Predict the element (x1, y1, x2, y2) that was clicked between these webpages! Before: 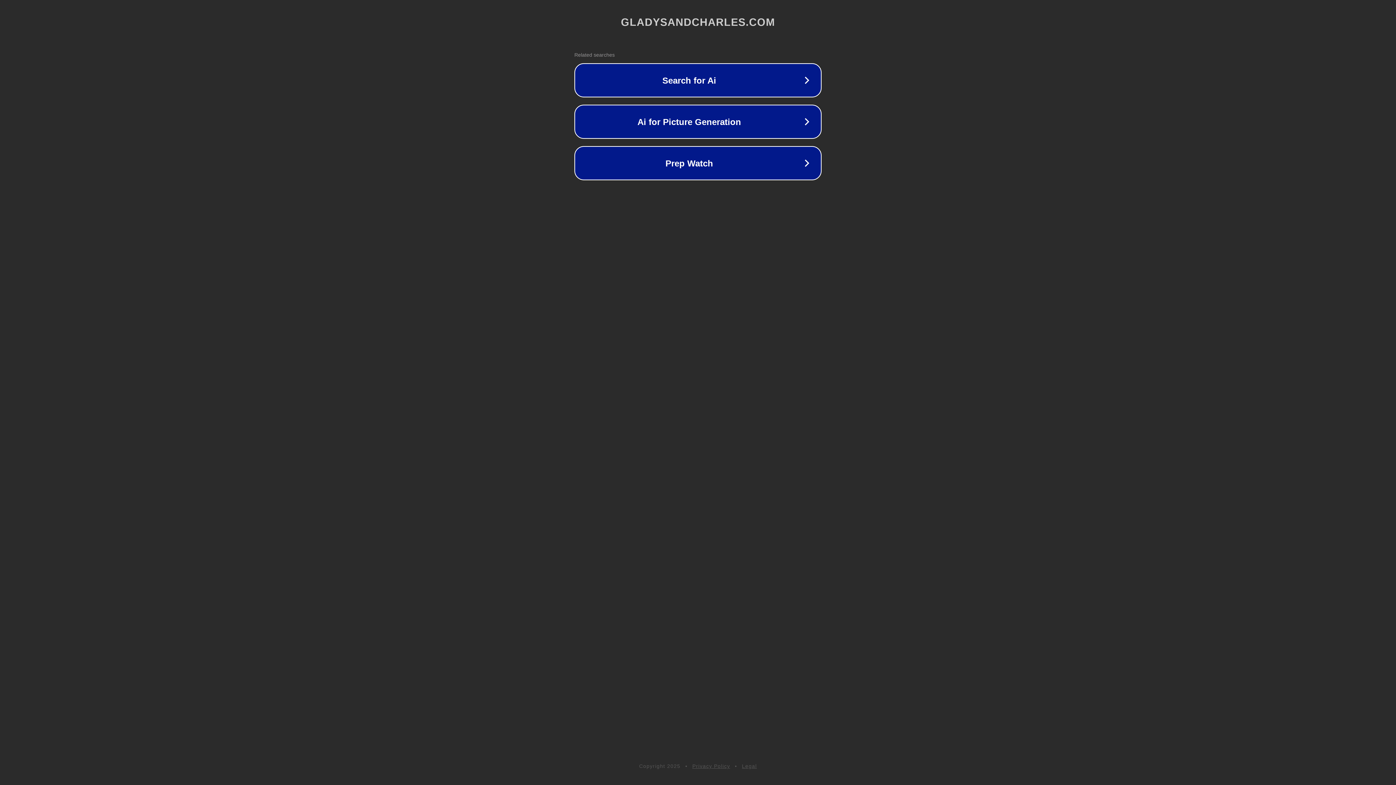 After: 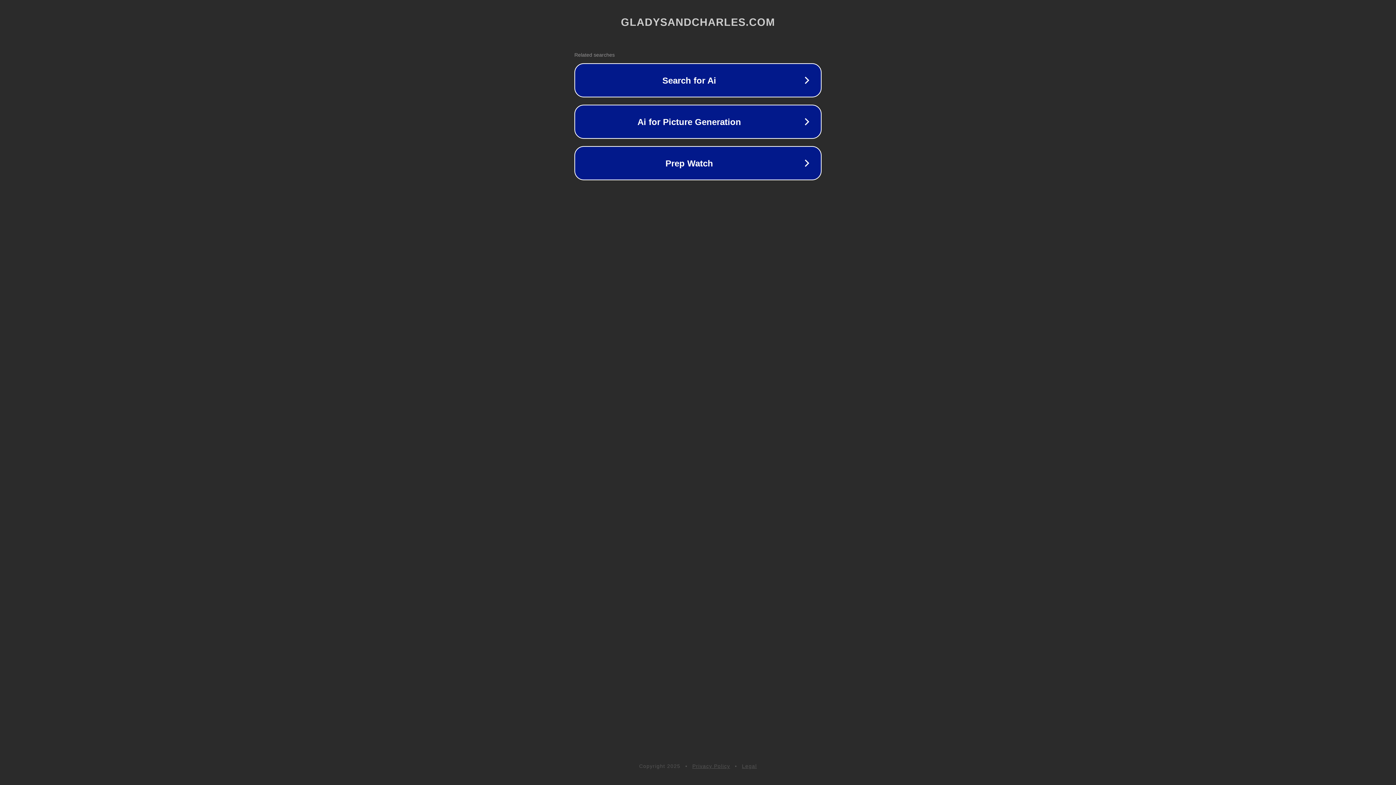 Action: label: Privacy Policy bbox: (692, 763, 730, 769)